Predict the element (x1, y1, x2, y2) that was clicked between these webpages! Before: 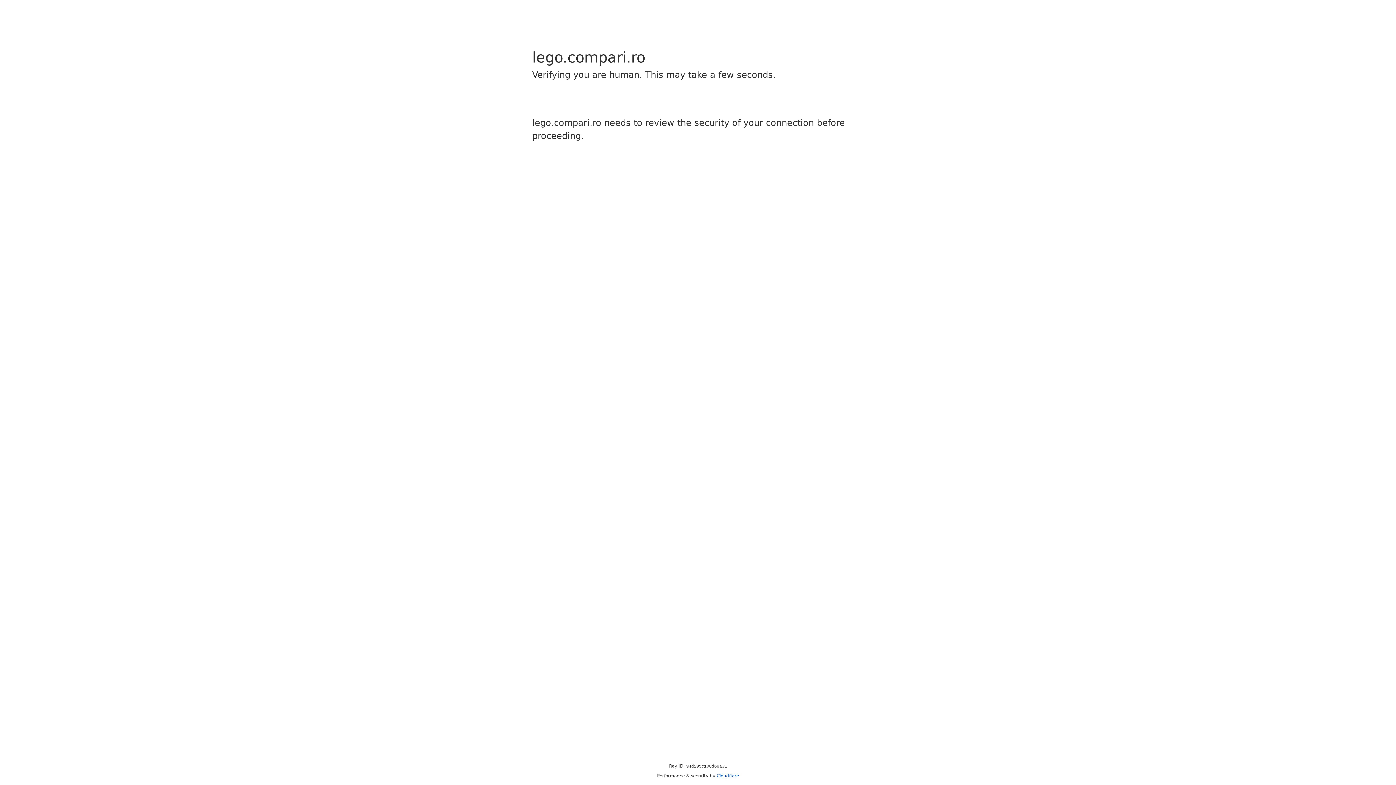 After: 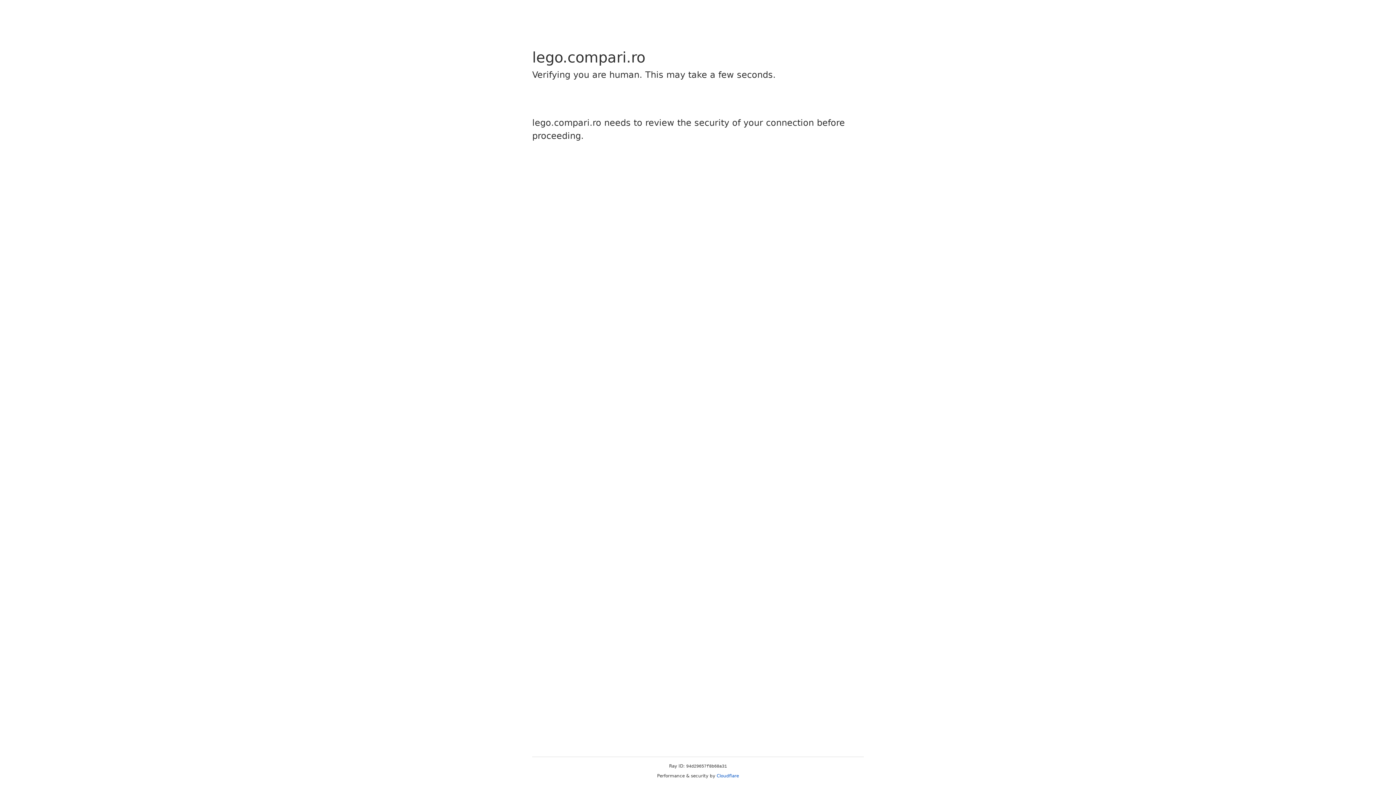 Action: label: Cloudflare bbox: (716, 773, 739, 778)